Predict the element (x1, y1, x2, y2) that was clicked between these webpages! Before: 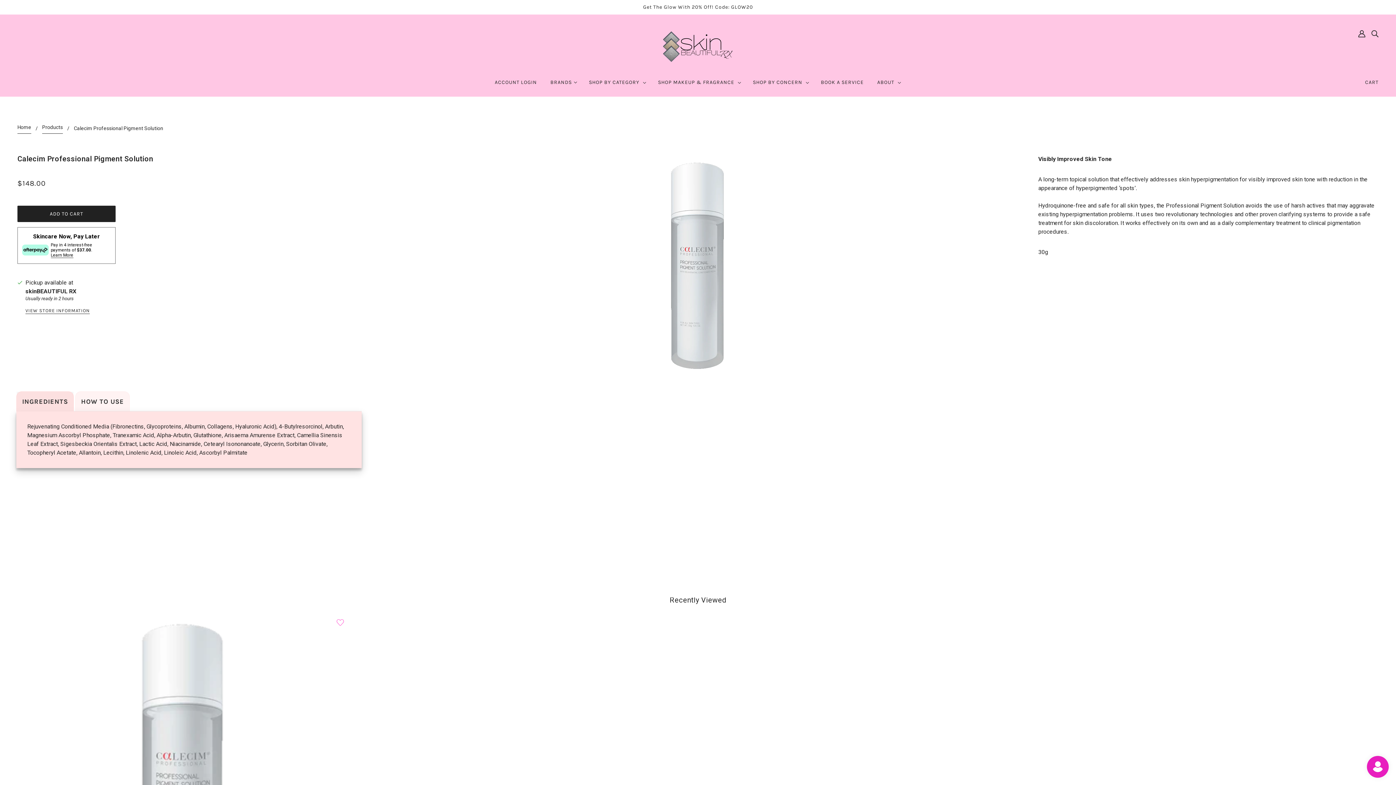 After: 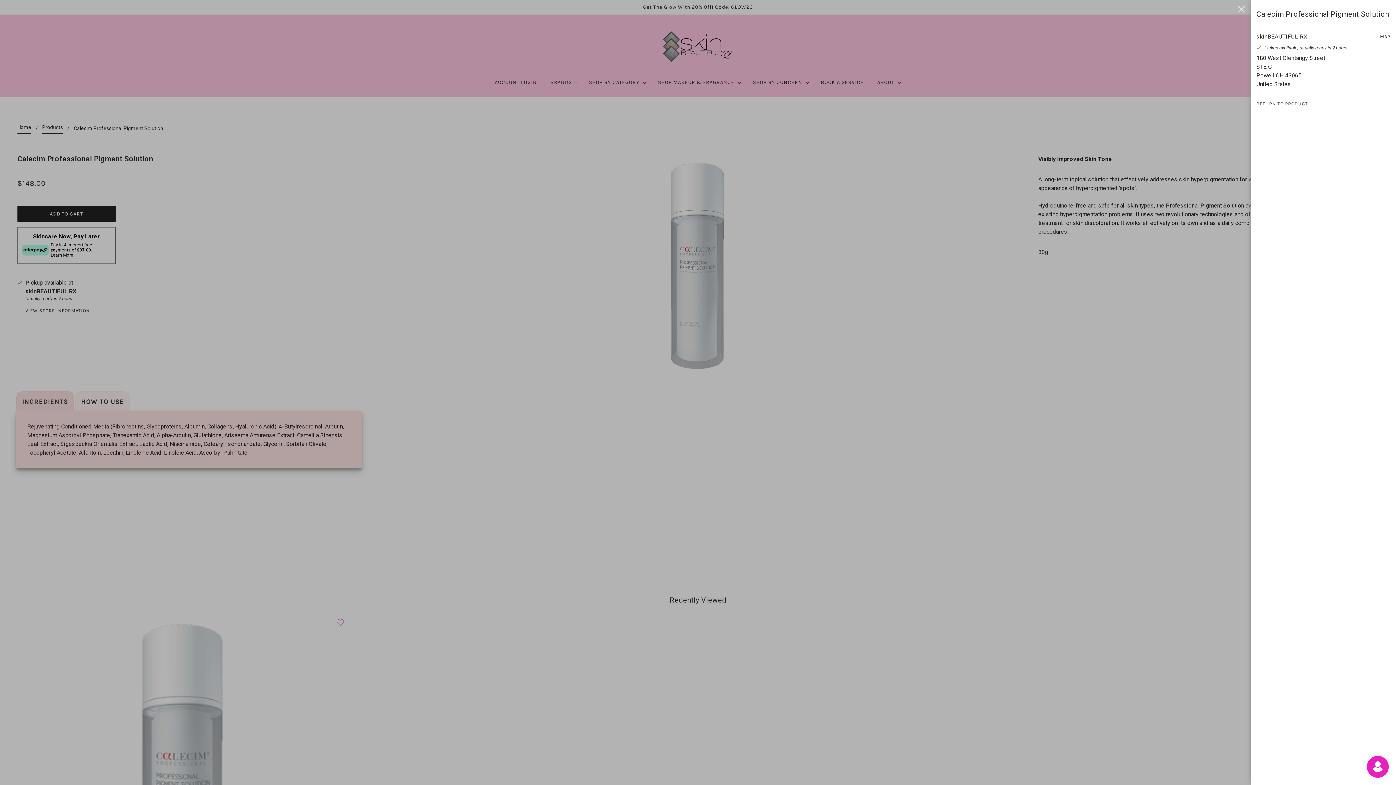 Action: label: skinBEAUTIFUL RX bbox: (25, 287, 76, 296)